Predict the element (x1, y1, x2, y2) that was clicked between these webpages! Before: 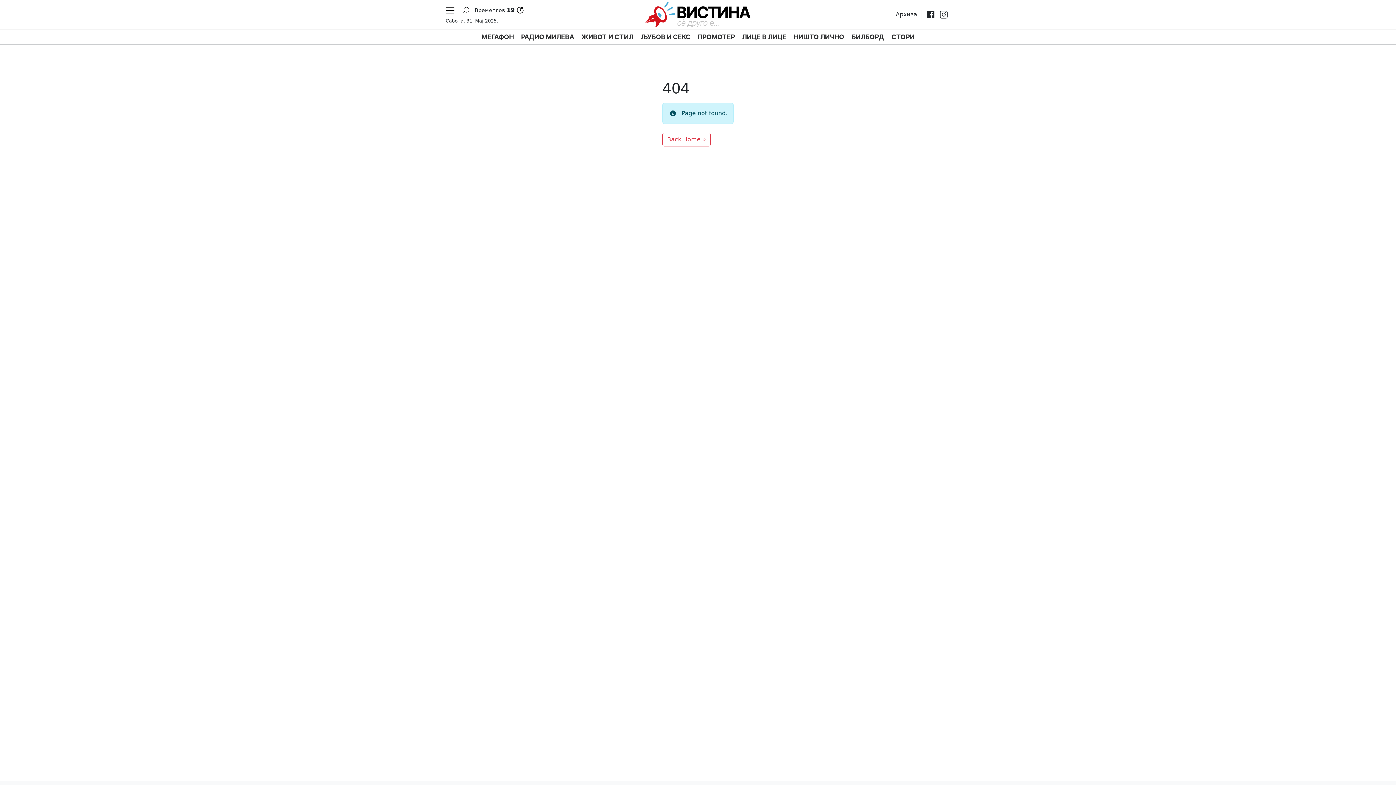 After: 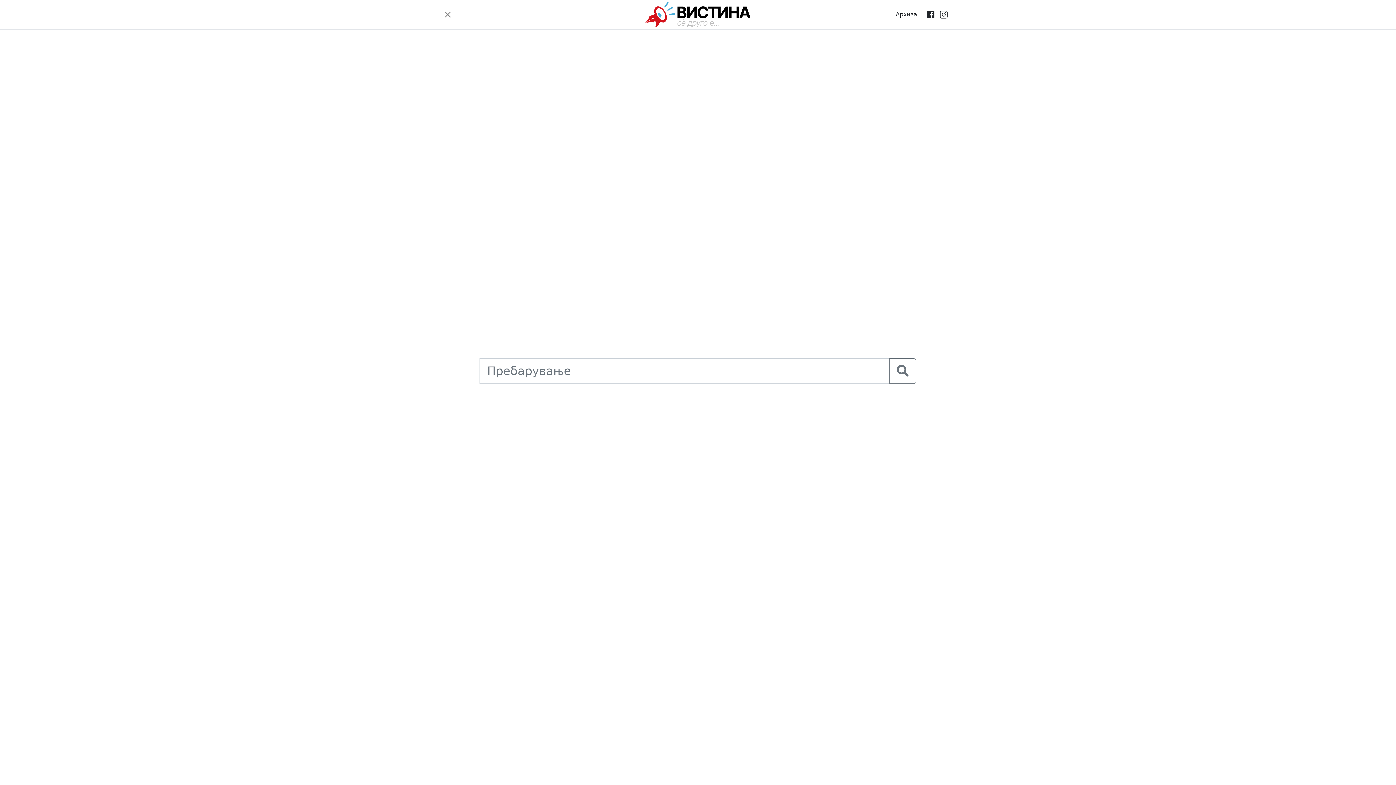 Action: bbox: (459, 3, 472, 16)